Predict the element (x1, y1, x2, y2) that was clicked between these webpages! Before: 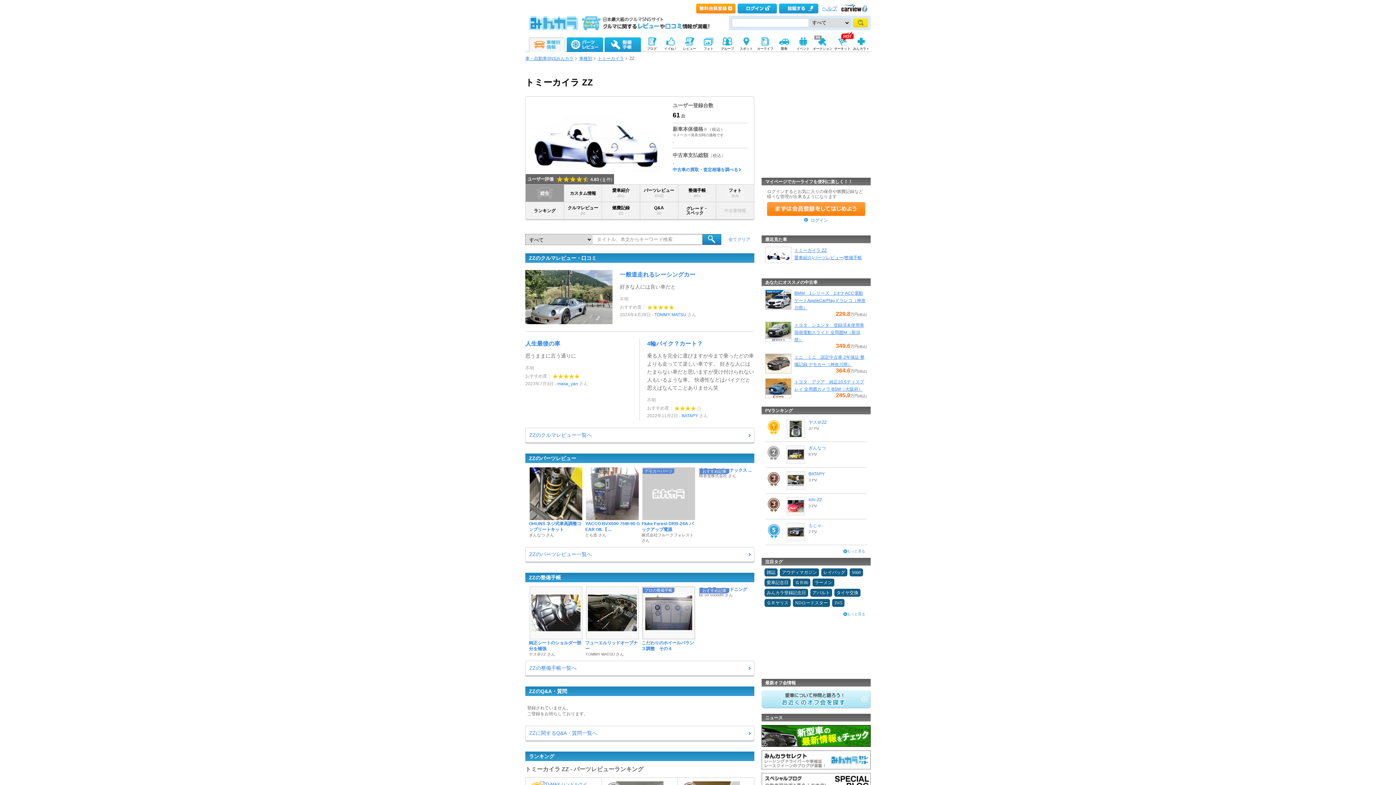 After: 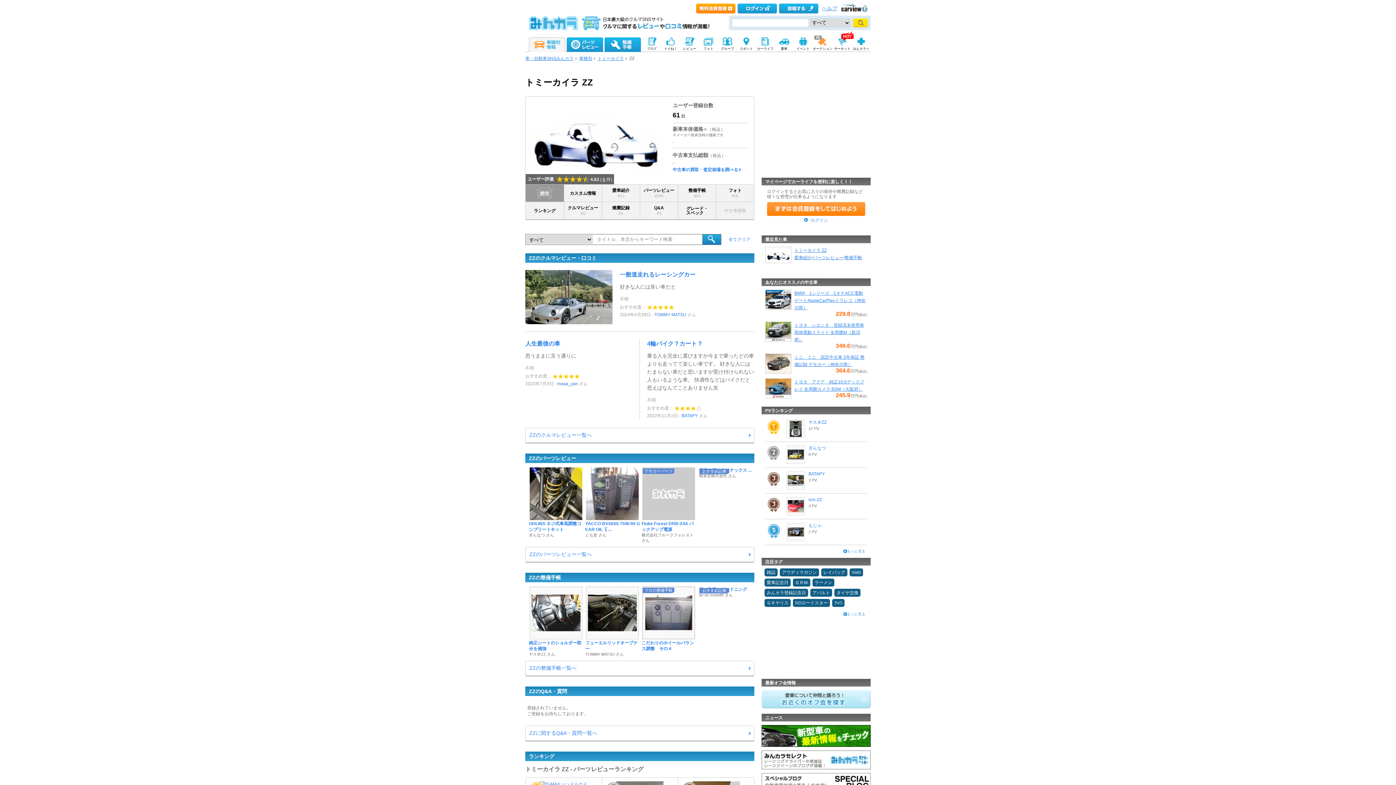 Action: label: オークション bbox: (812, 37, 833, 51)